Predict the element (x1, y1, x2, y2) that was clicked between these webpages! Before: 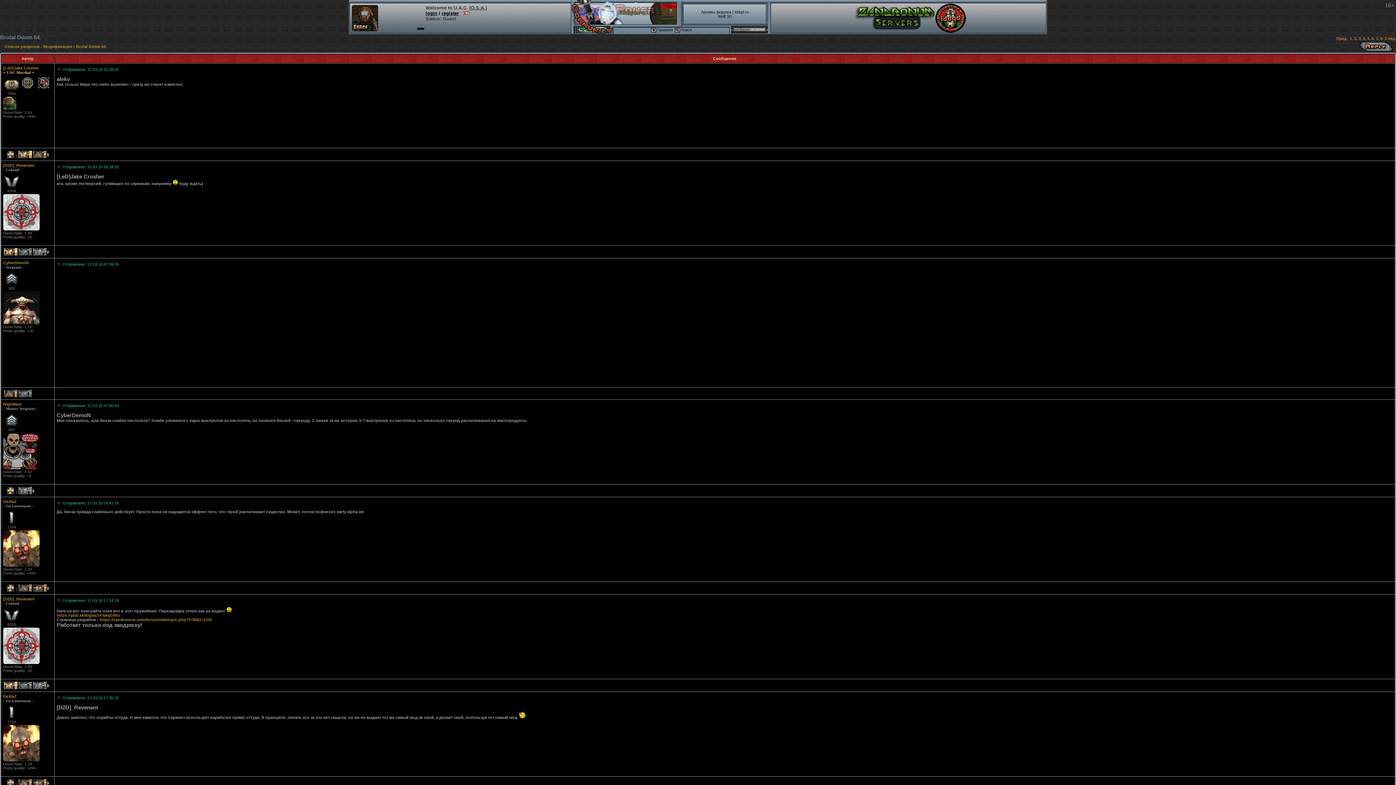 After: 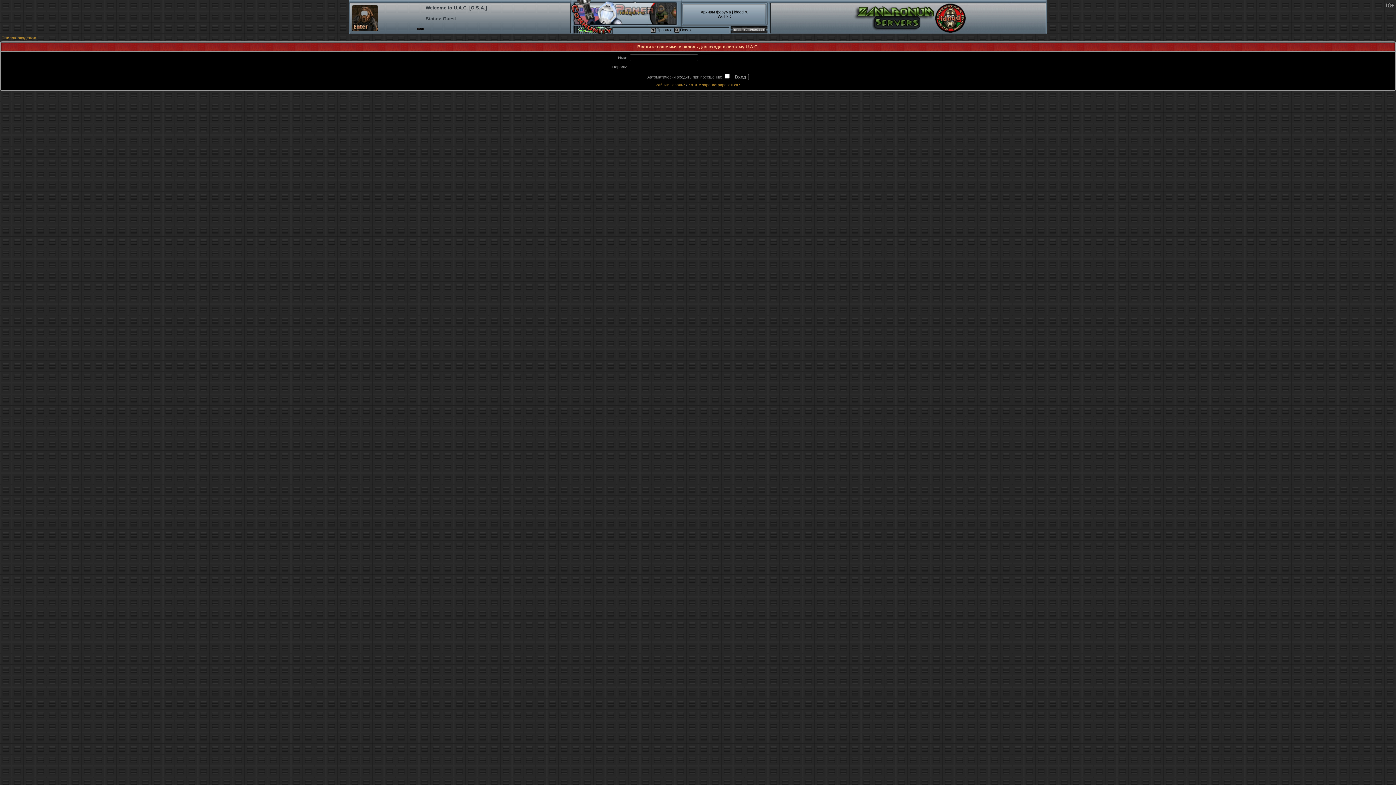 Action: bbox: (3, 694, 16, 698) label: DeXiaZ